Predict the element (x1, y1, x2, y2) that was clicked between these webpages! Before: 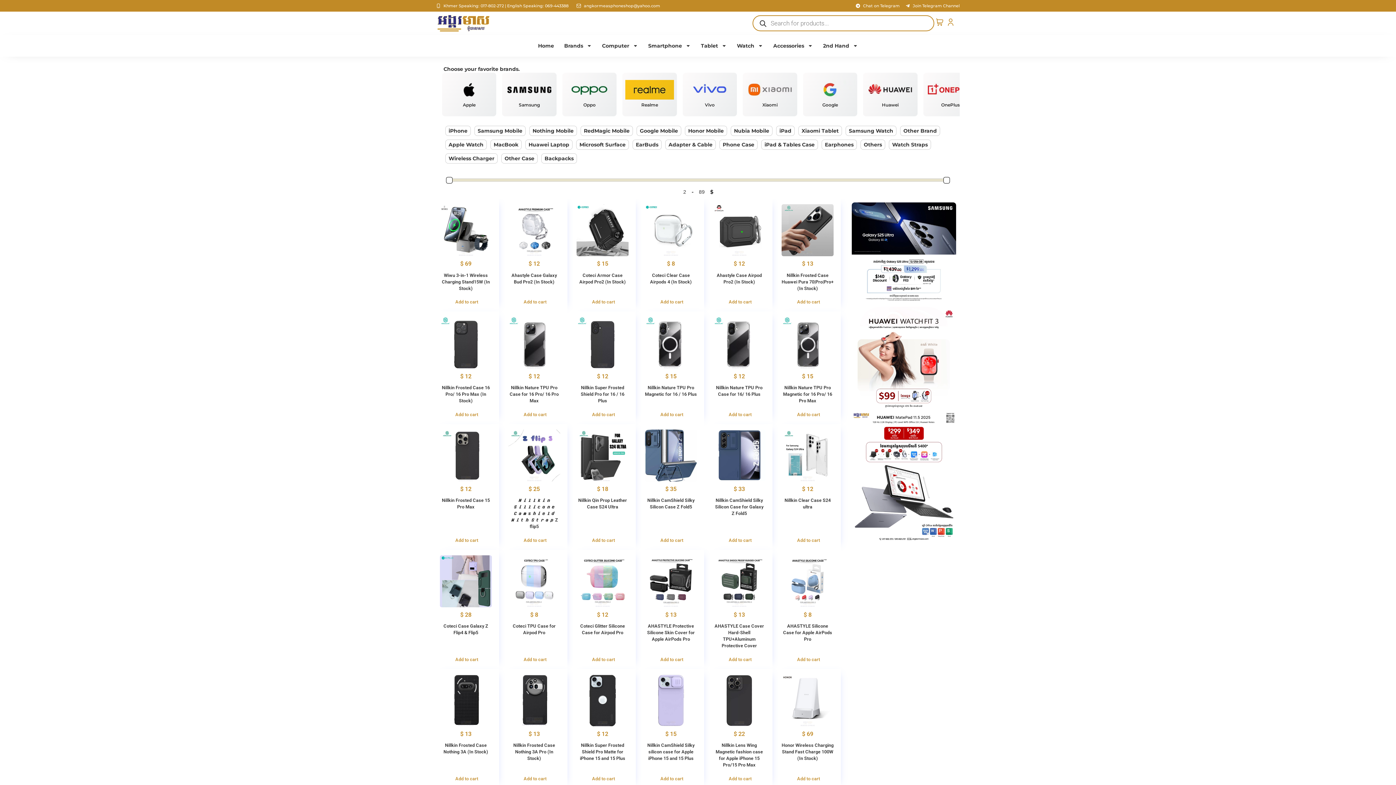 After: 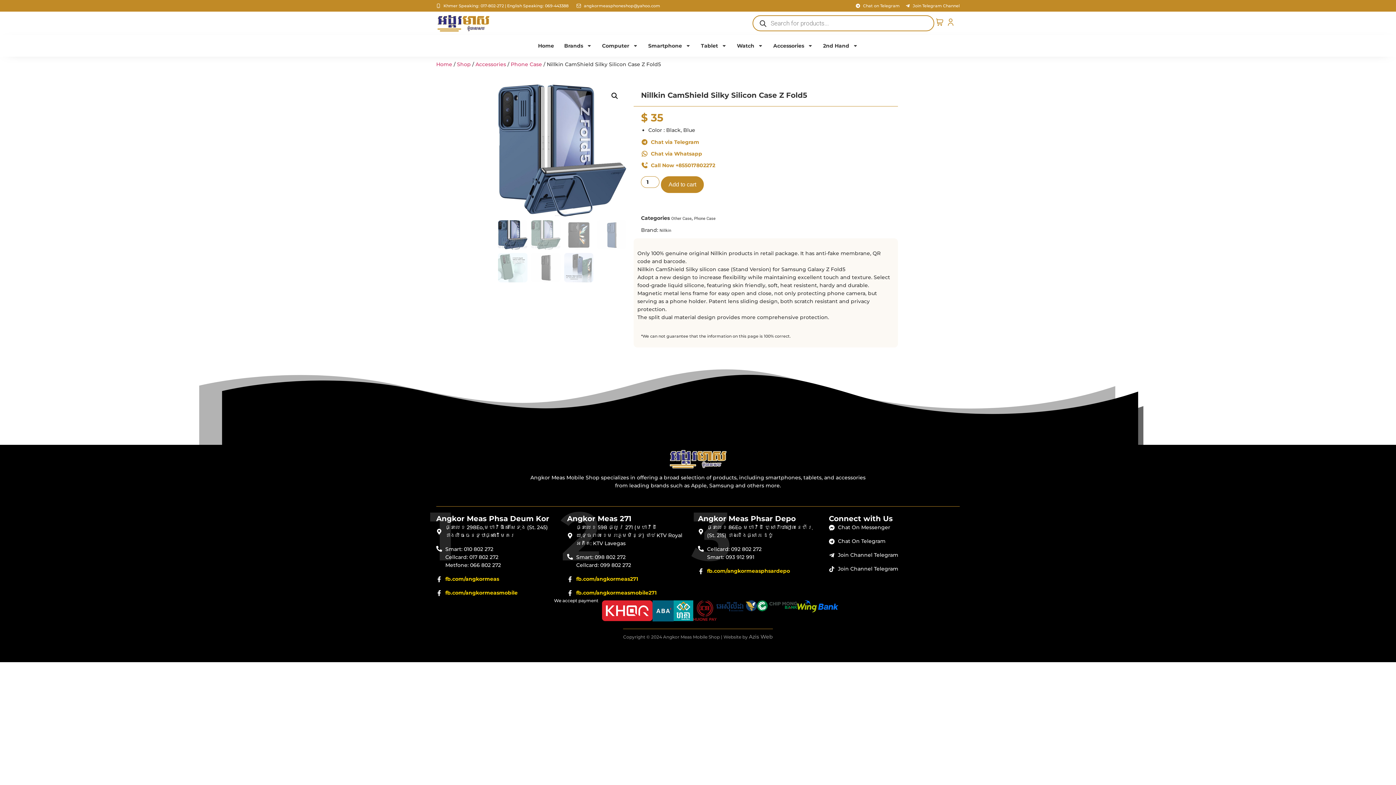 Action: bbox: (645, 429, 697, 512) label: Nillkin CamShield Silky Silicon Case Z Fold5
$ 35